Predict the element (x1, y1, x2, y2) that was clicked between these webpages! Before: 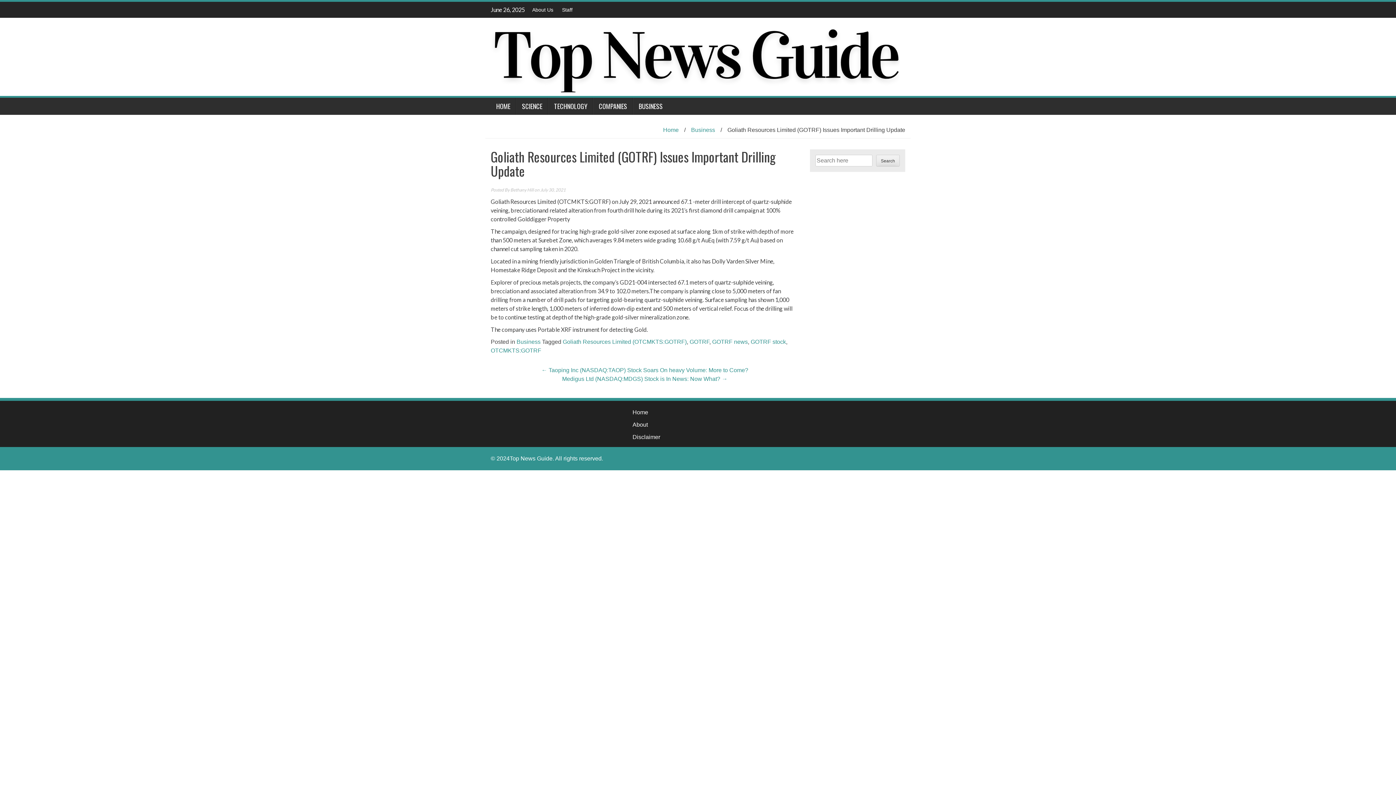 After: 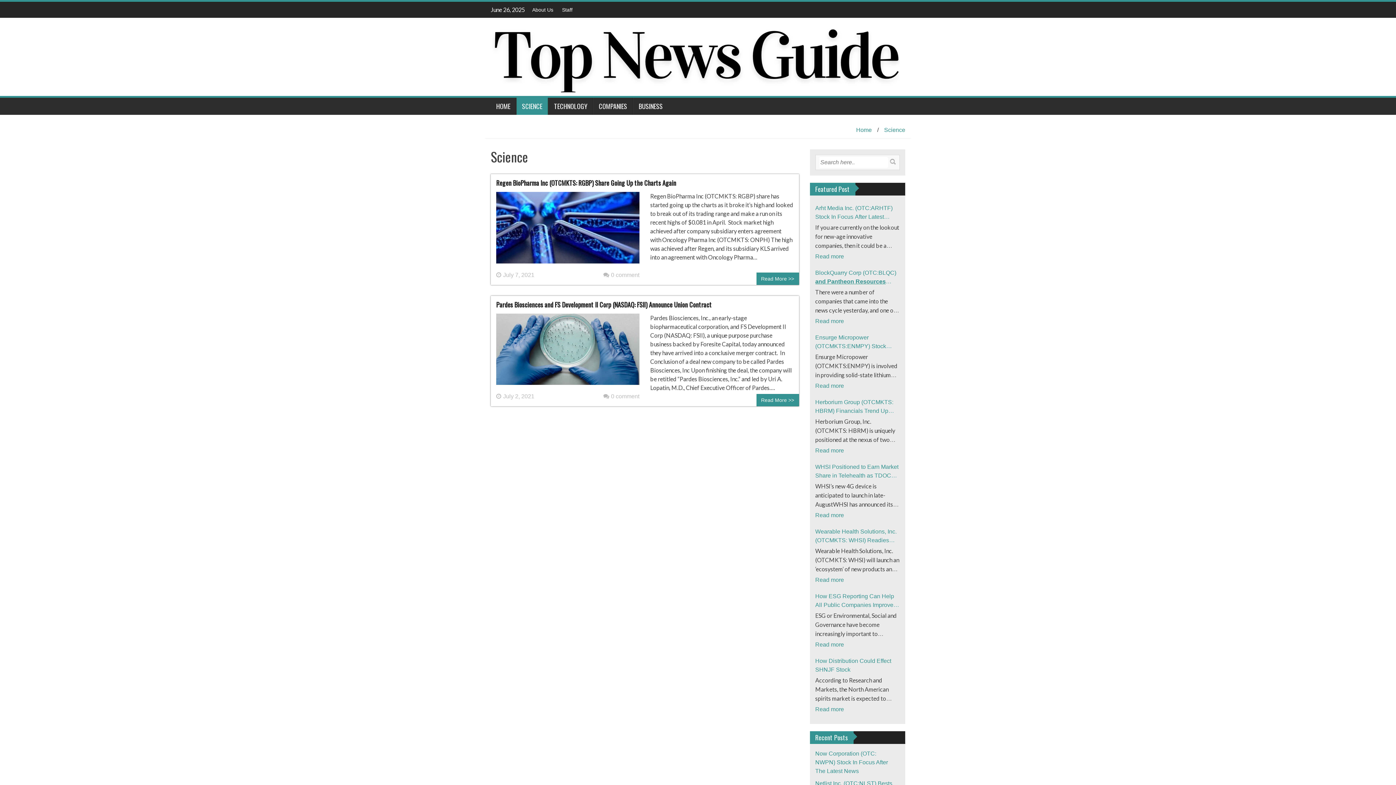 Action: label: SCIENCE bbox: (516, 97, 548, 114)